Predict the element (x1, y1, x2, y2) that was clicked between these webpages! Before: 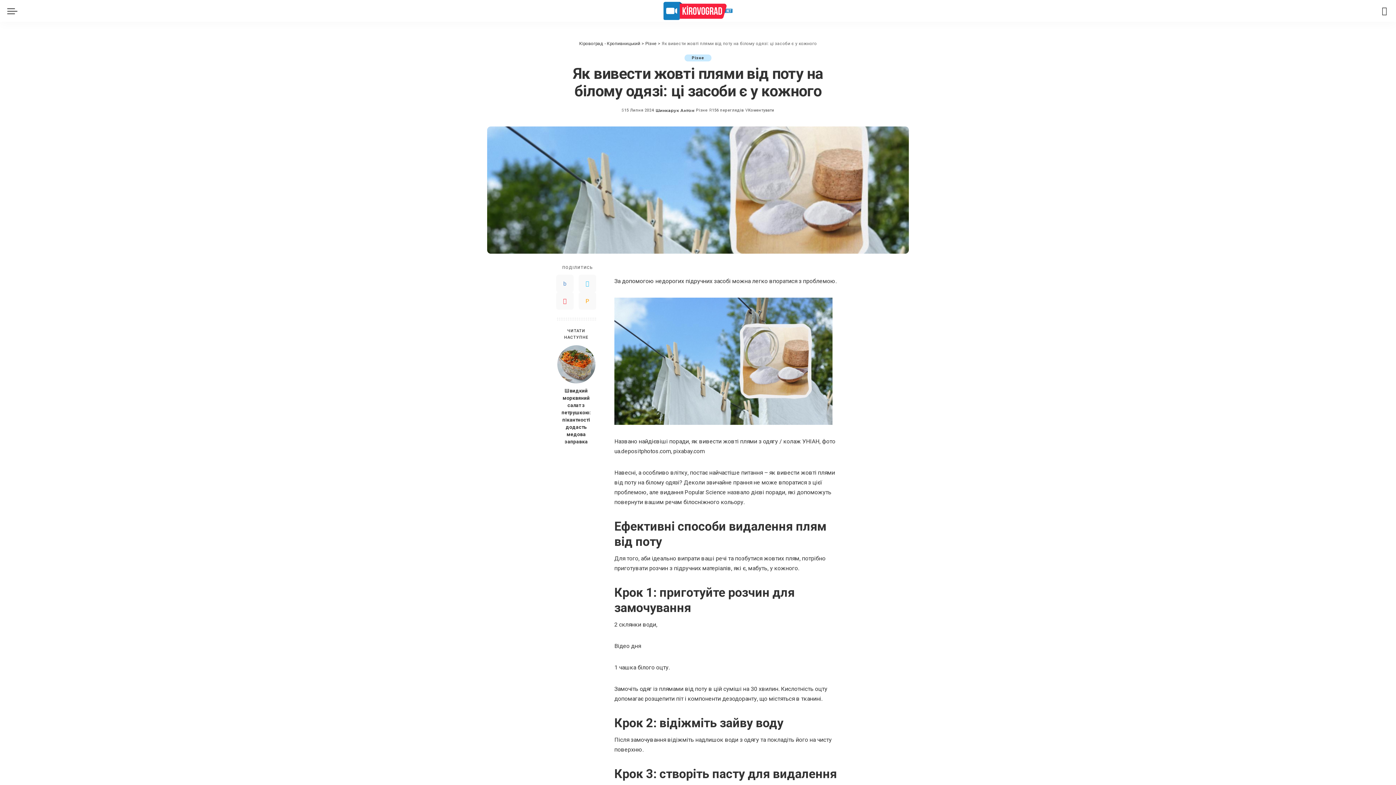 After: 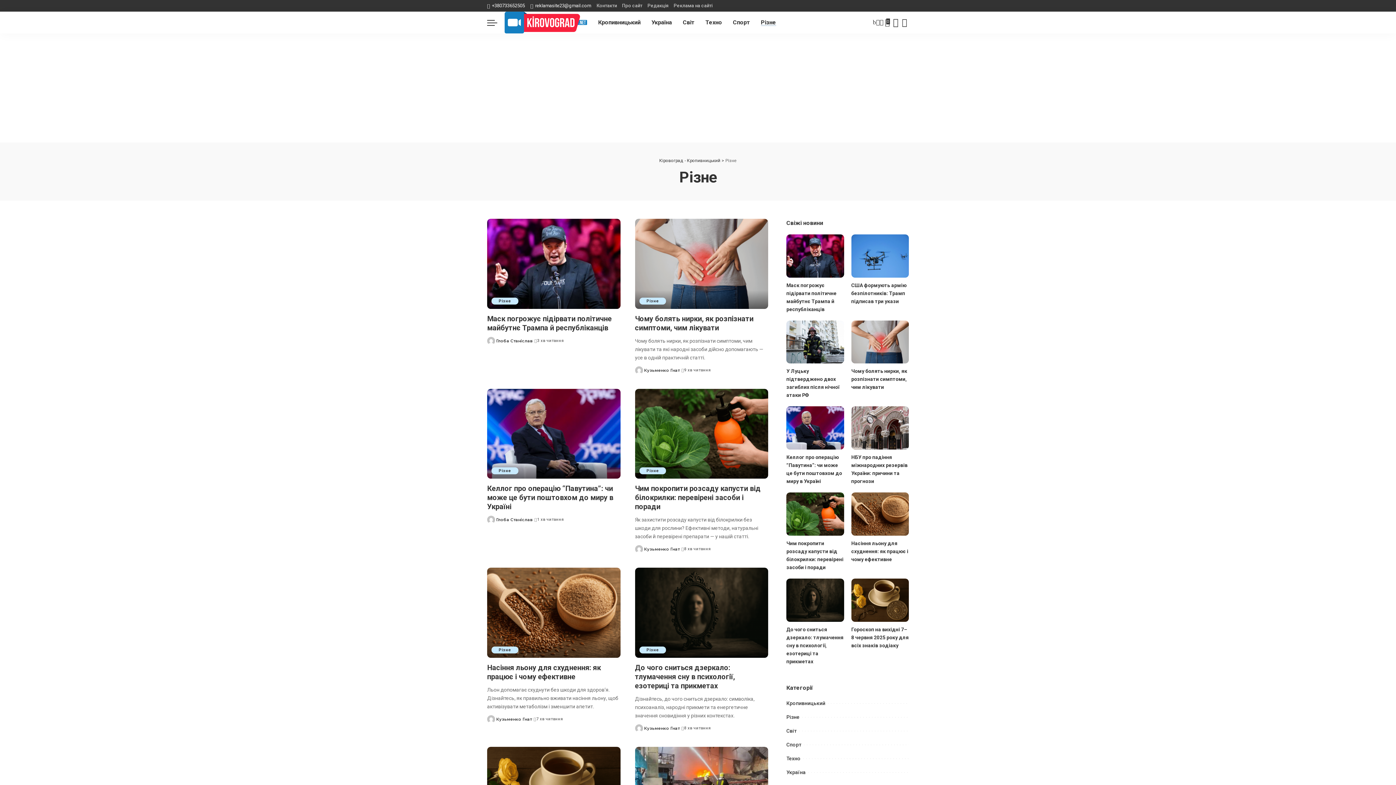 Action: bbox: (696, 107, 707, 113) label: Різне